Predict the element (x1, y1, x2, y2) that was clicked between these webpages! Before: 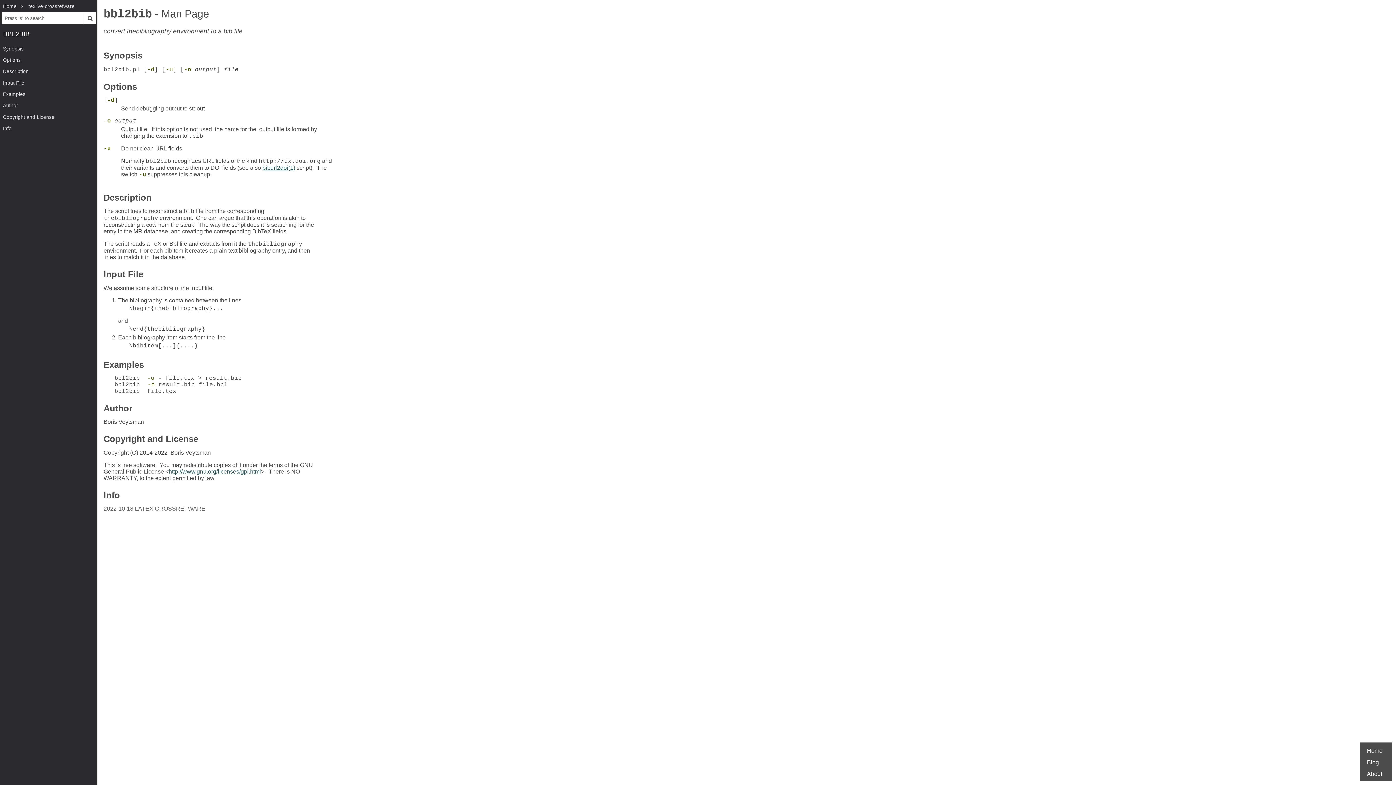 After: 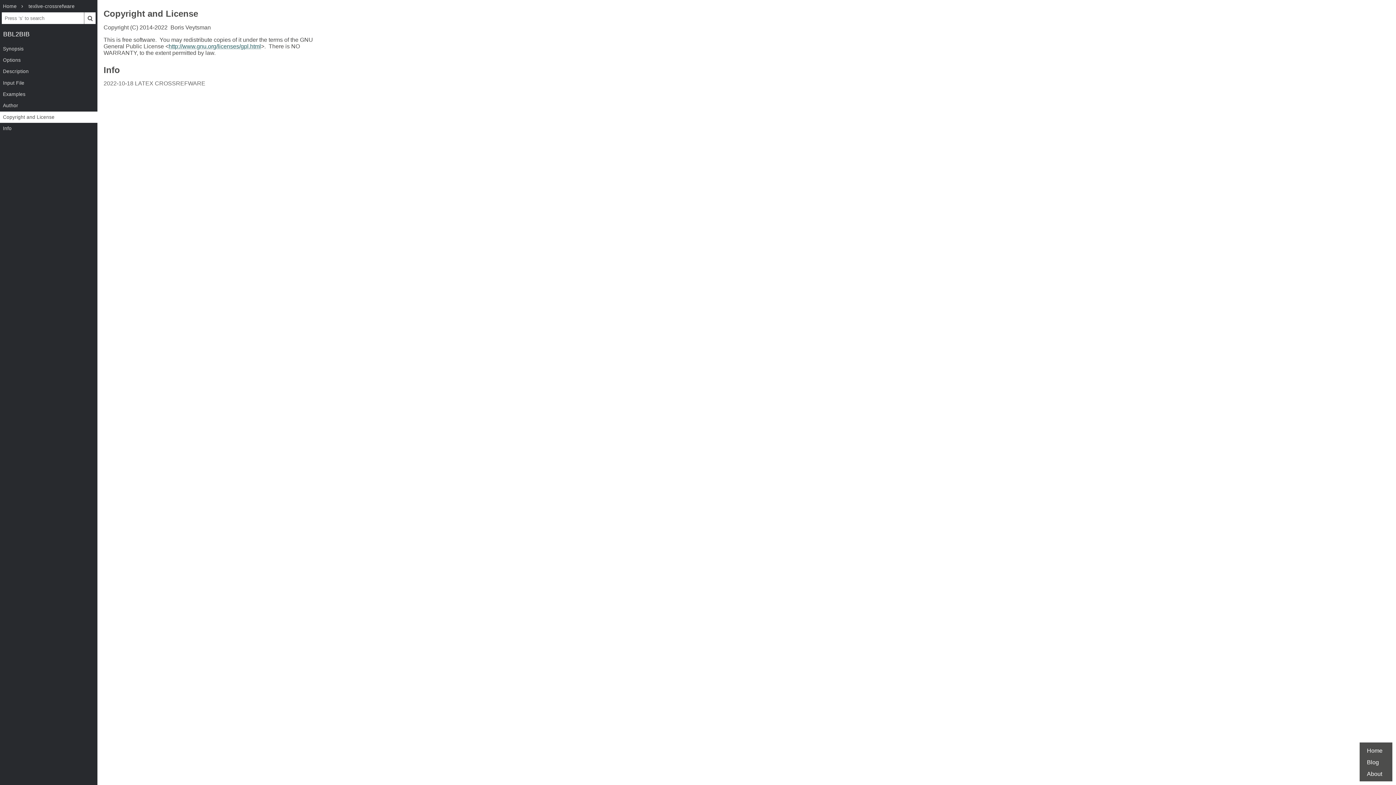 Action: bbox: (103, 437, 198, 443) label: Copyright and License